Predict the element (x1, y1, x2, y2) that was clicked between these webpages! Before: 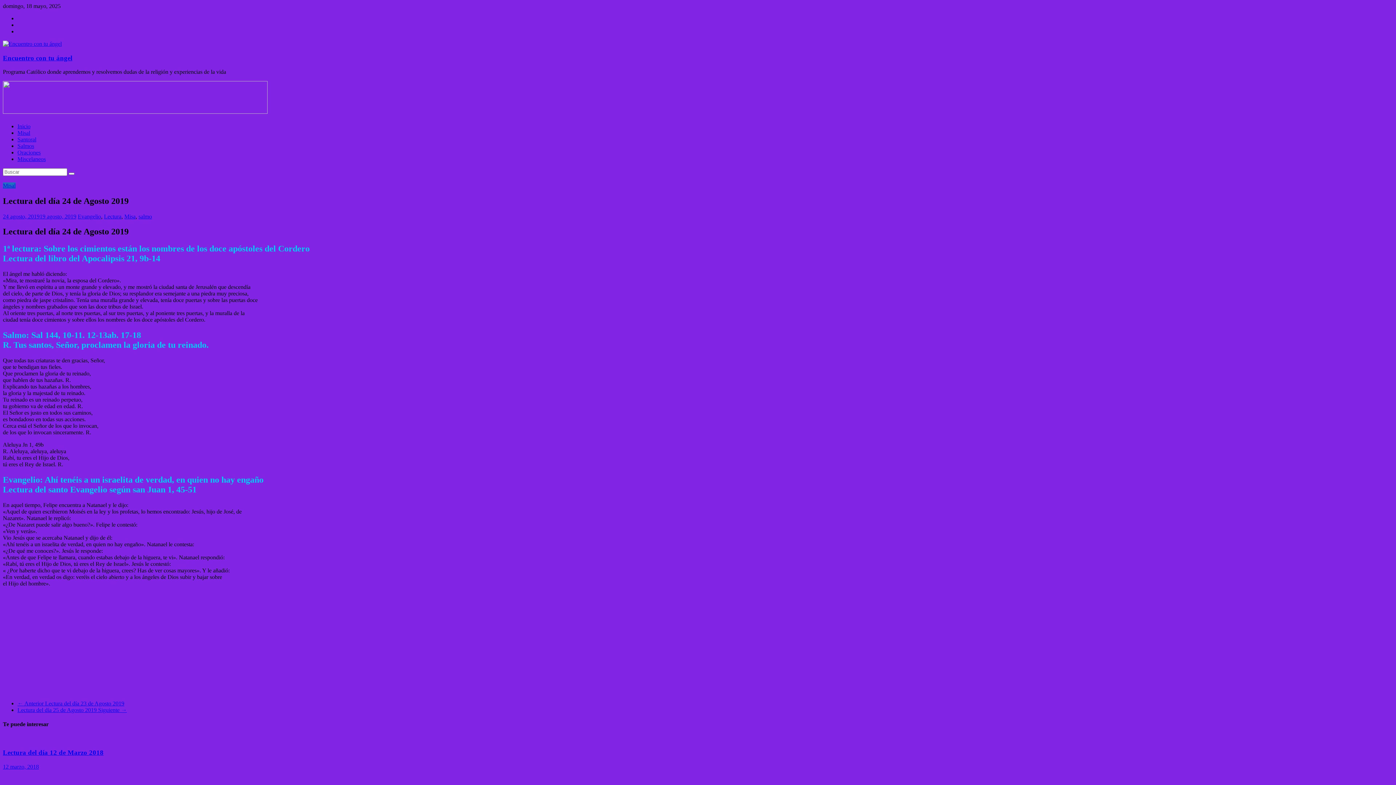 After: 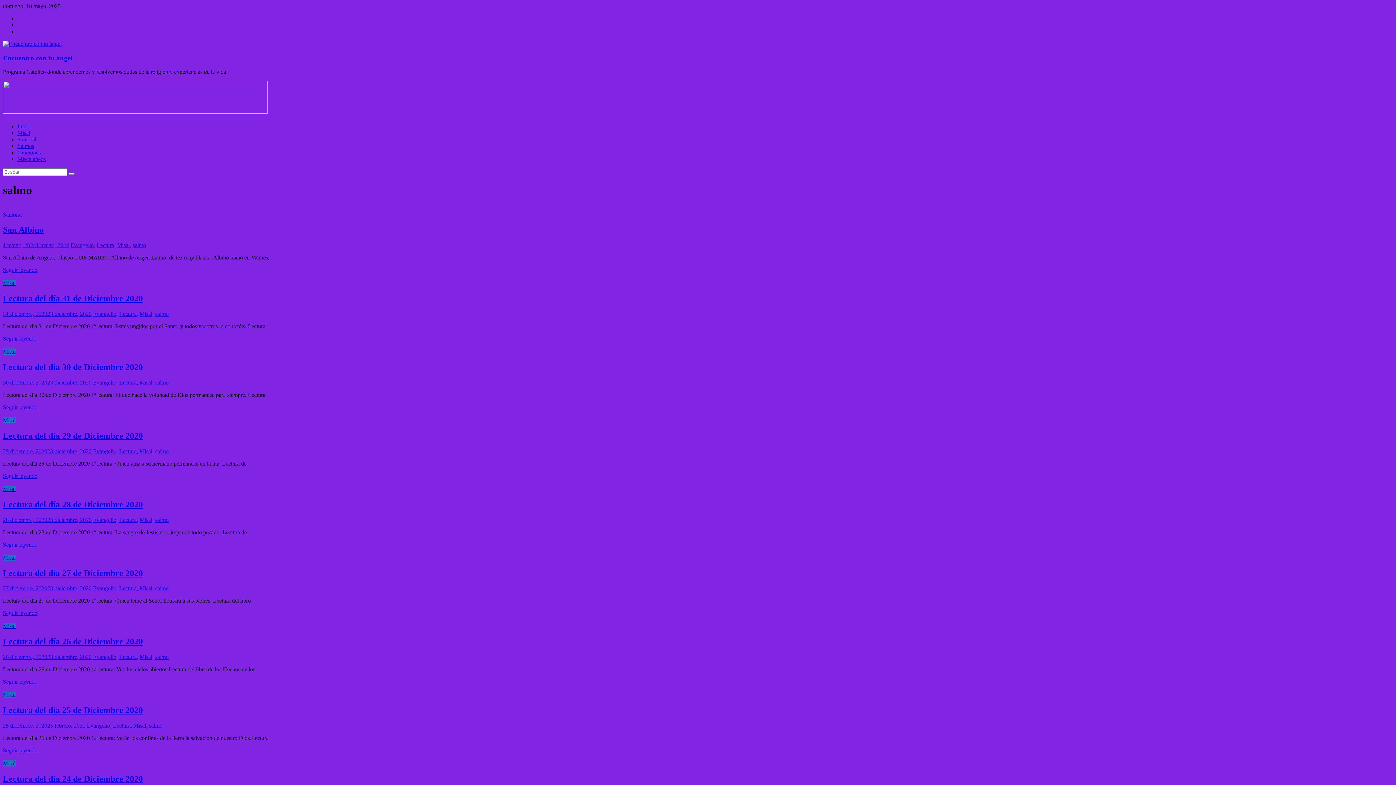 Action: label: salmo bbox: (138, 213, 152, 219)